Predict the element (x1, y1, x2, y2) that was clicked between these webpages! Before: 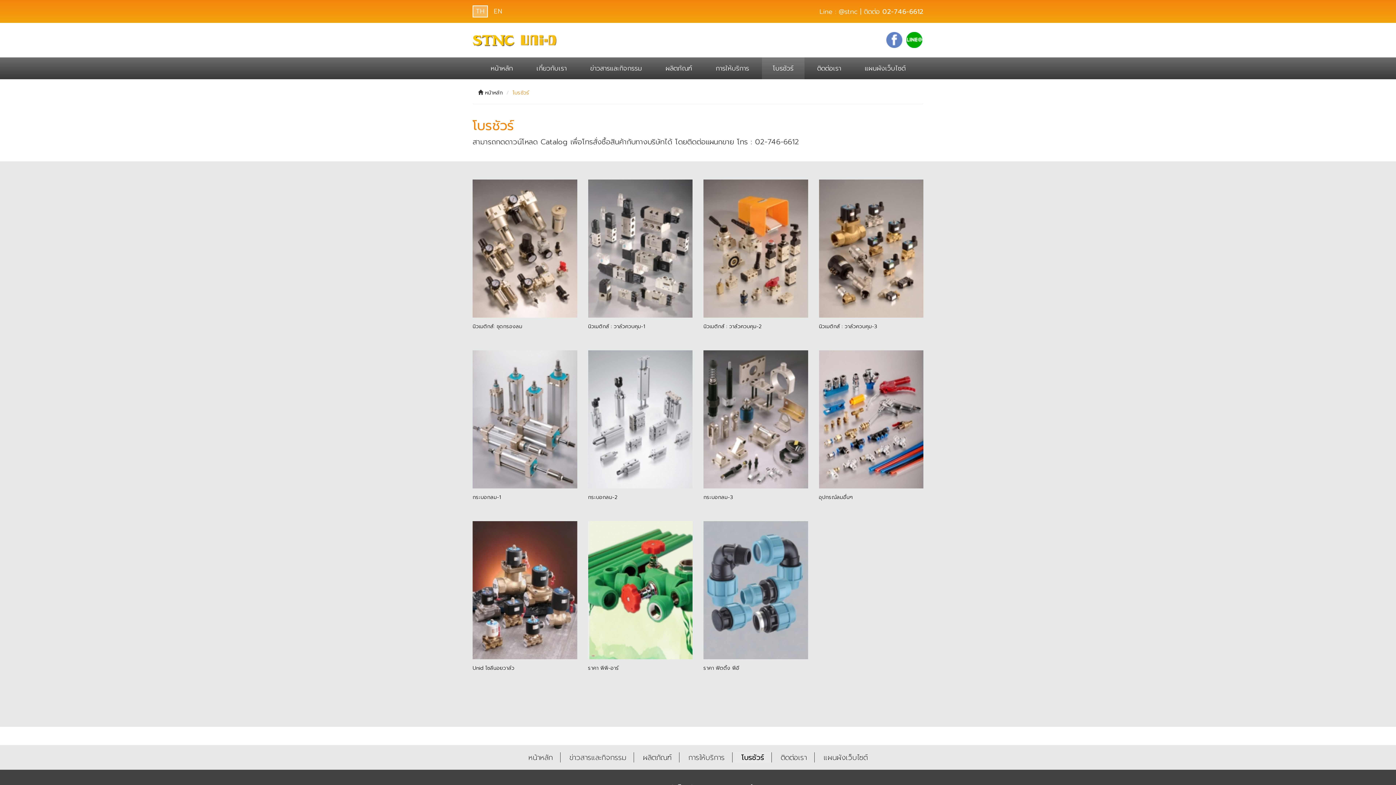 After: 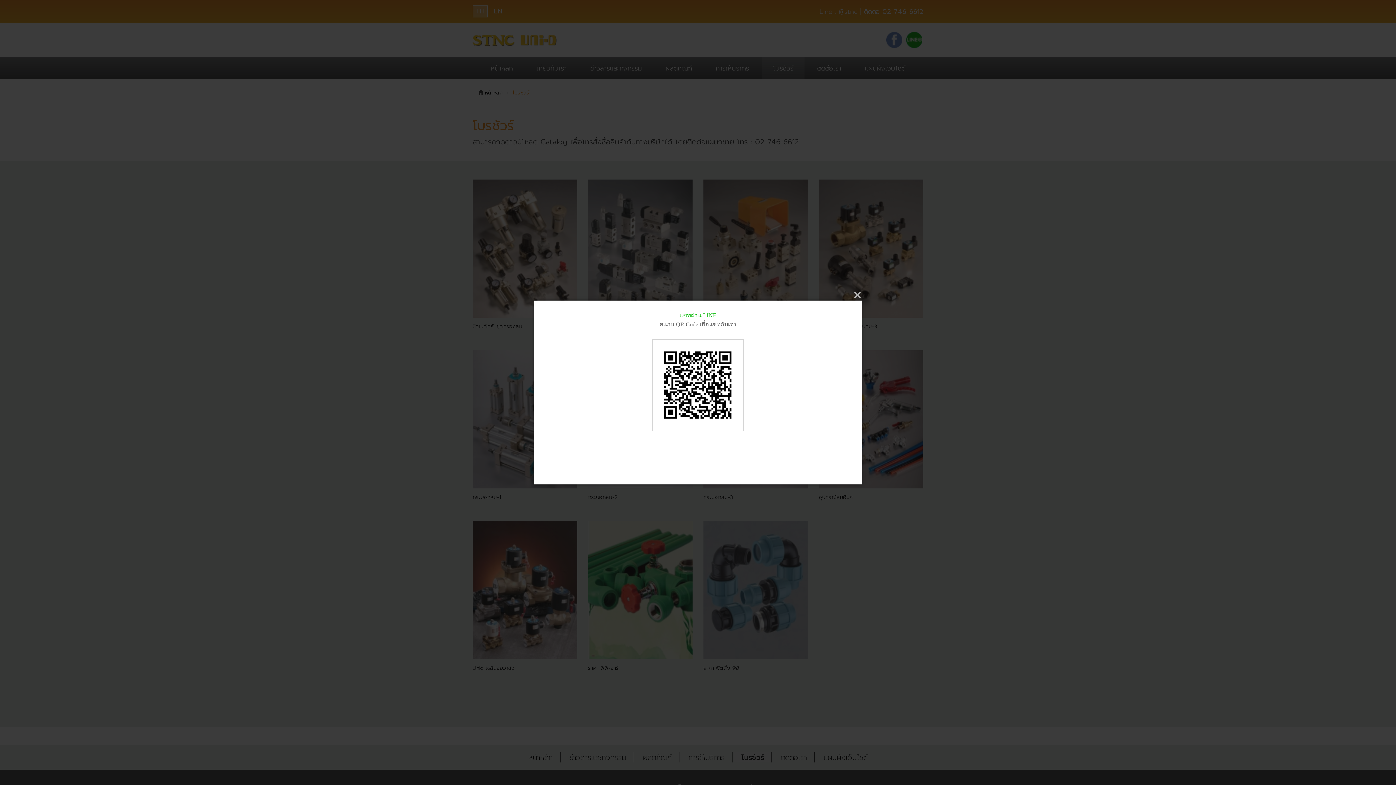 Action: bbox: (905, 32, 923, 48)